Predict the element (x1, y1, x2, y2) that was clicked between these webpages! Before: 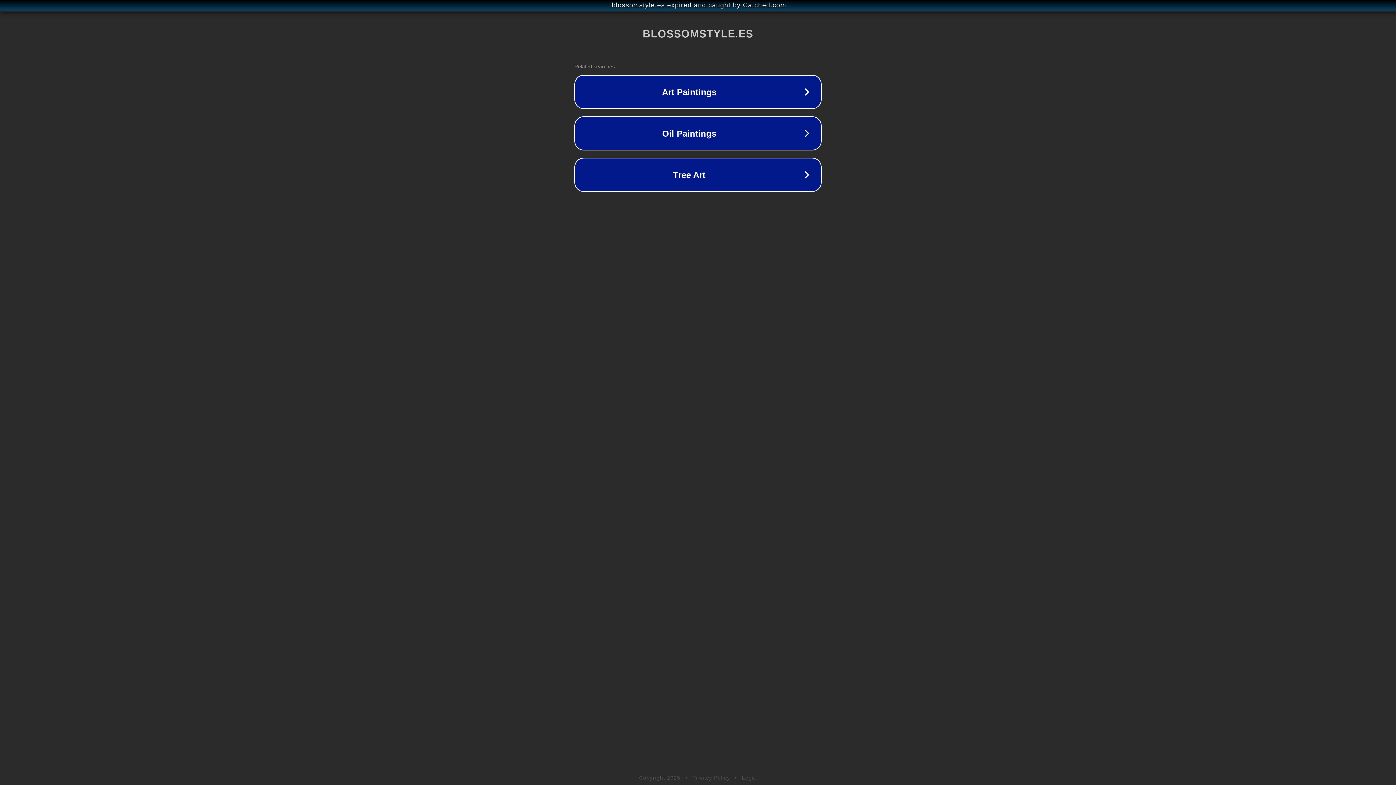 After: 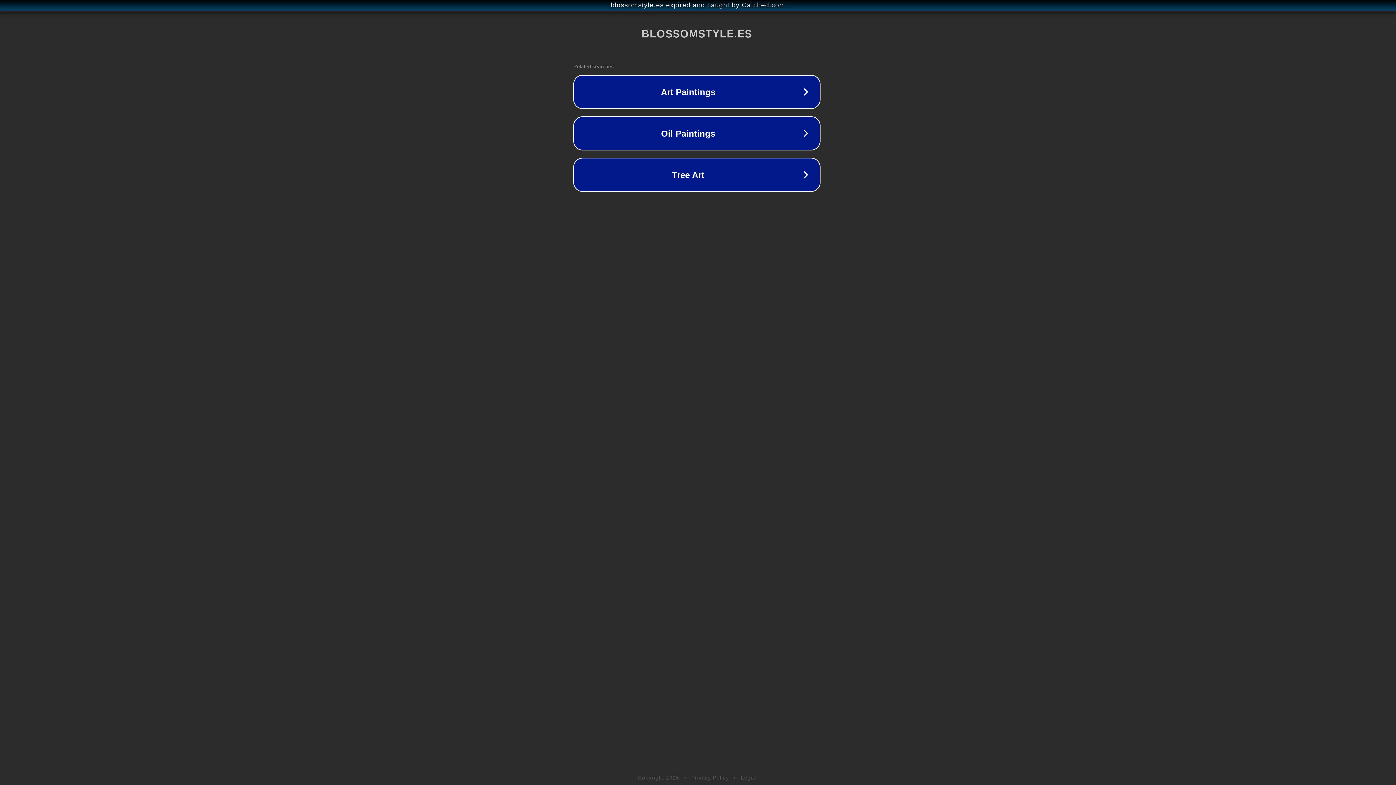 Action: label: blossomstyle.es expired and caught by Catched.com bbox: (1, 1, 1397, 9)